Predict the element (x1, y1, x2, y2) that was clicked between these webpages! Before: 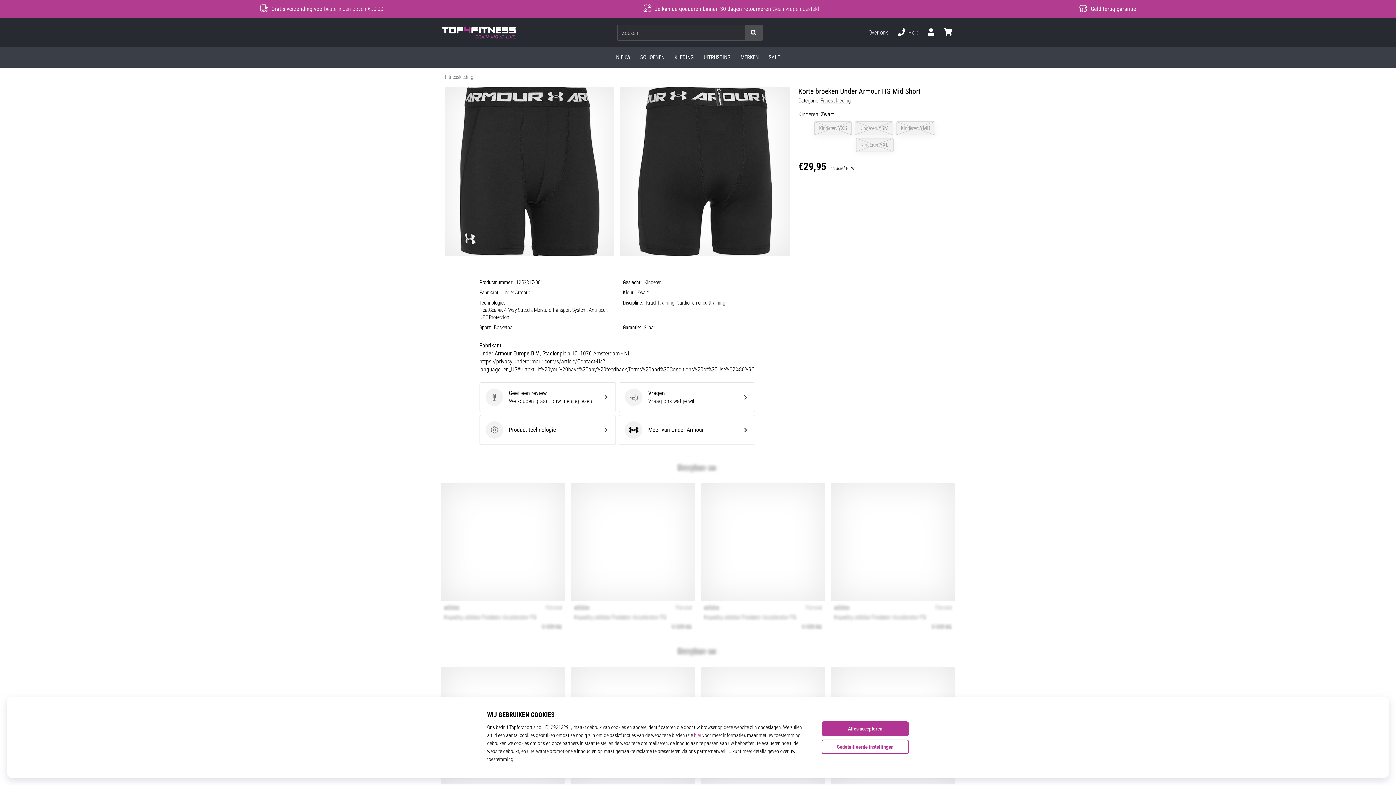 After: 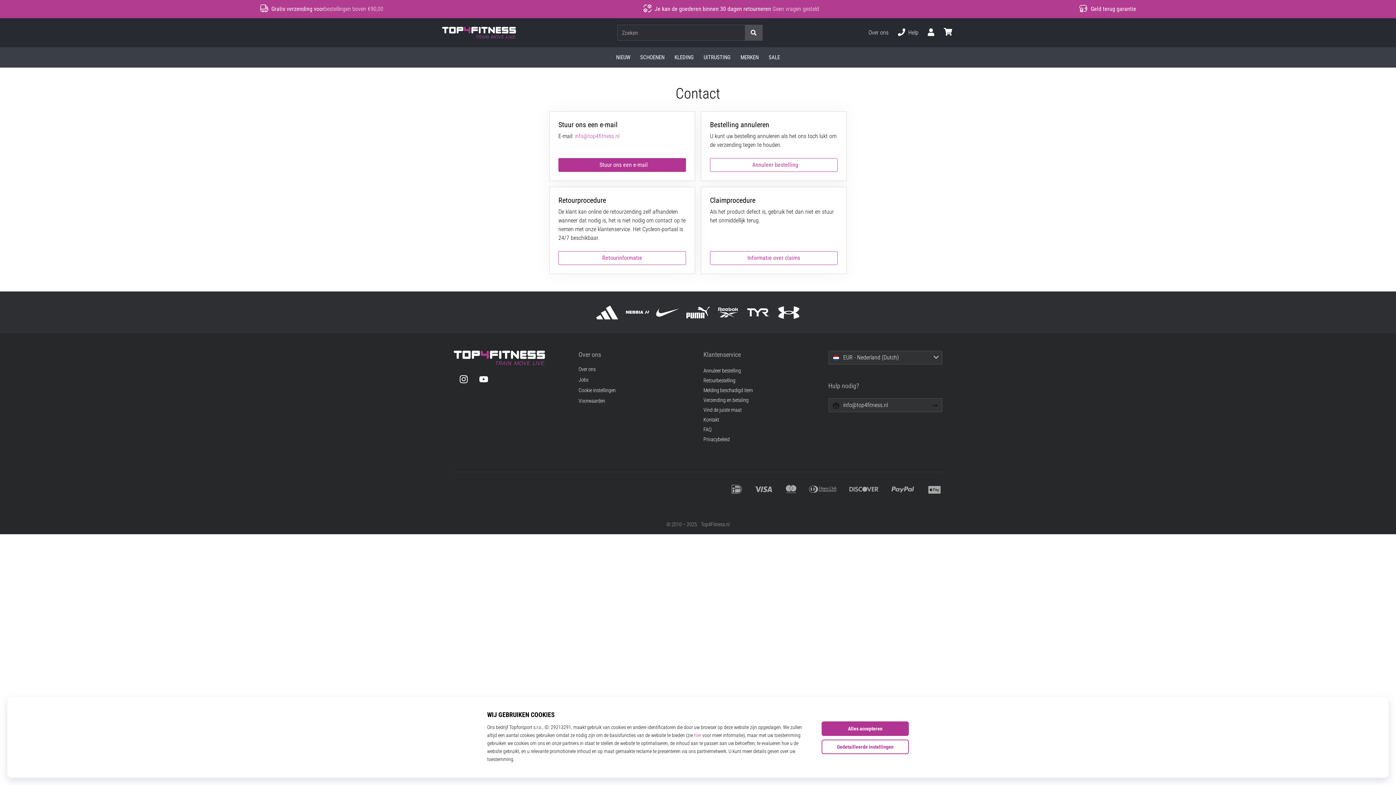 Action: label: Over ons bbox: (864, 22, 893, 42)